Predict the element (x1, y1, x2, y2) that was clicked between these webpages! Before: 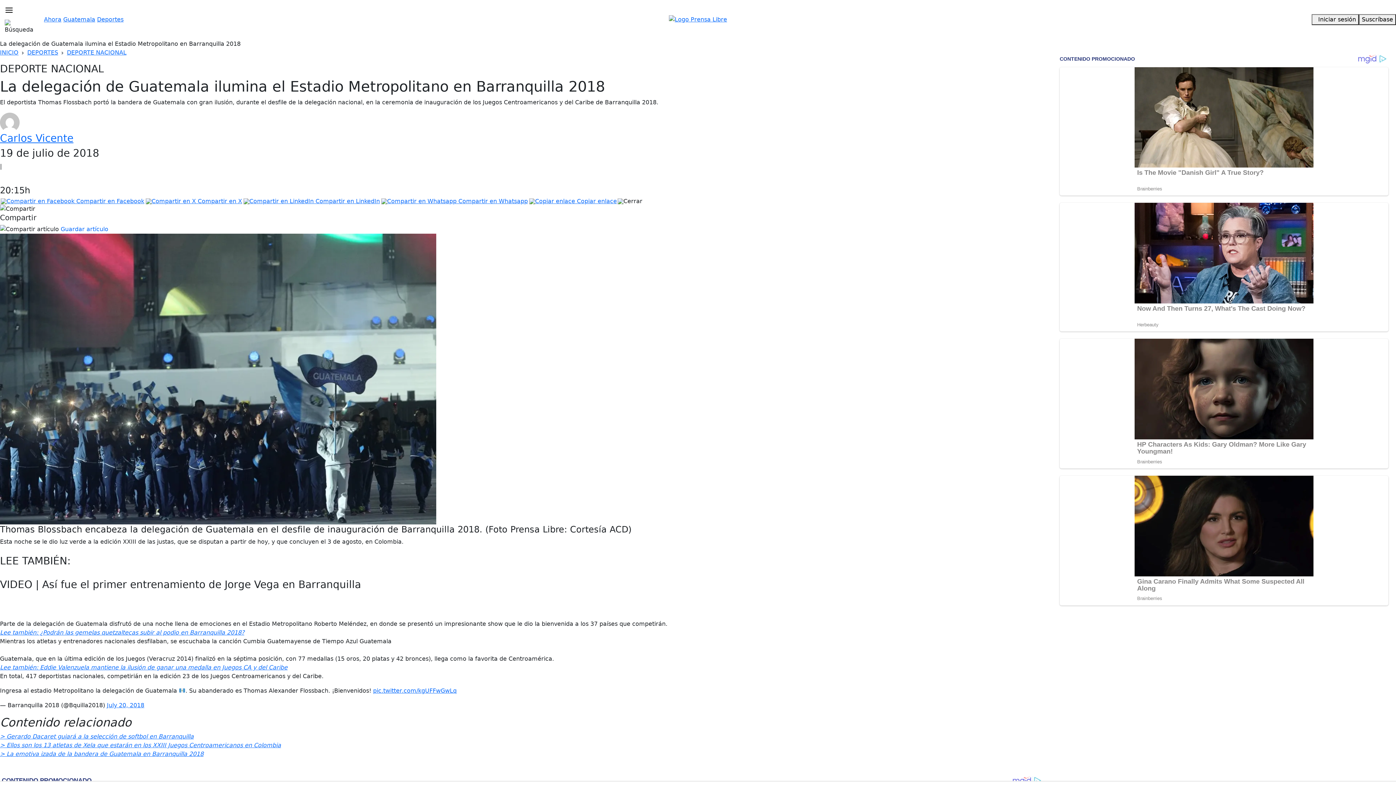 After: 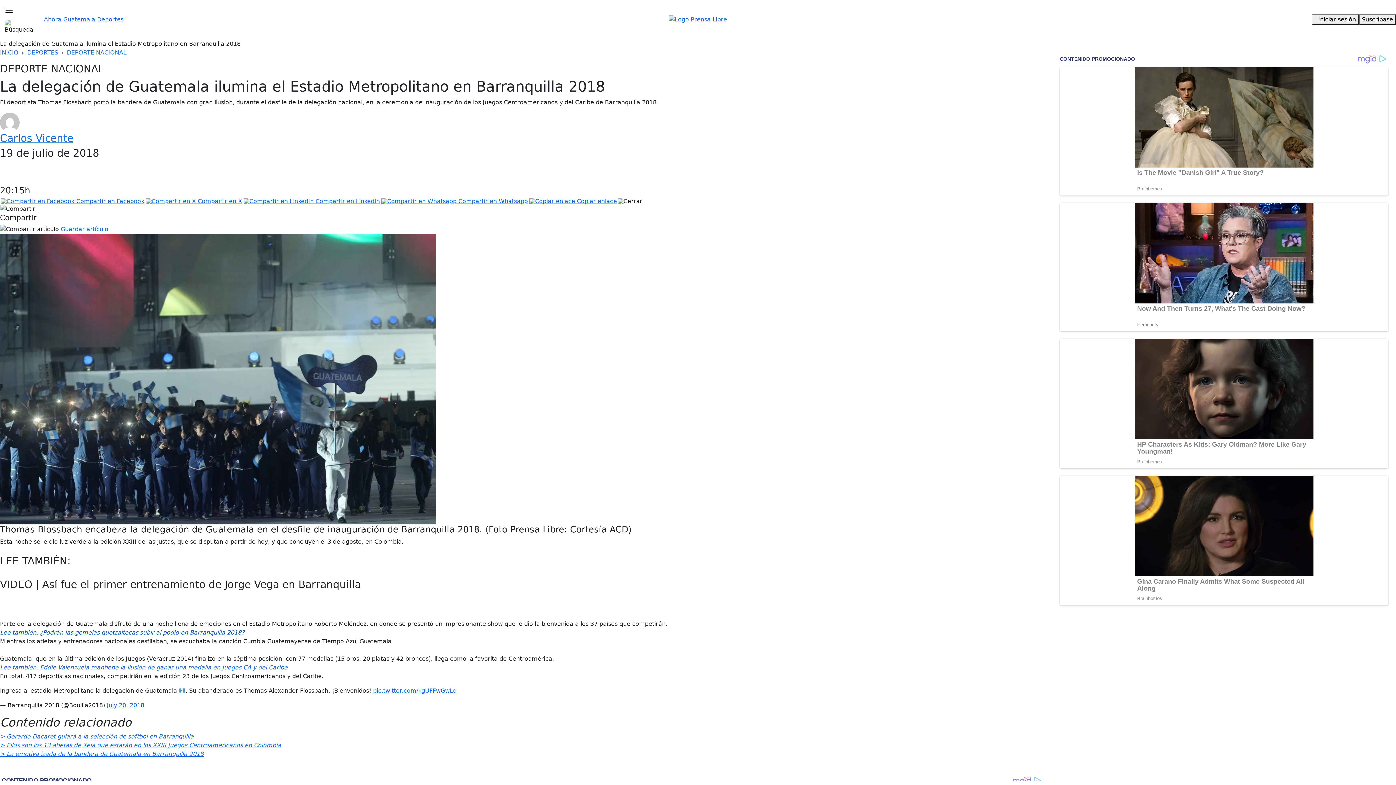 Action: bbox: (0, 629, 244, 636) label: Lee también: ¿Podrán las gemelas quetzaltecas subir al podio en Barranquilla 2018?